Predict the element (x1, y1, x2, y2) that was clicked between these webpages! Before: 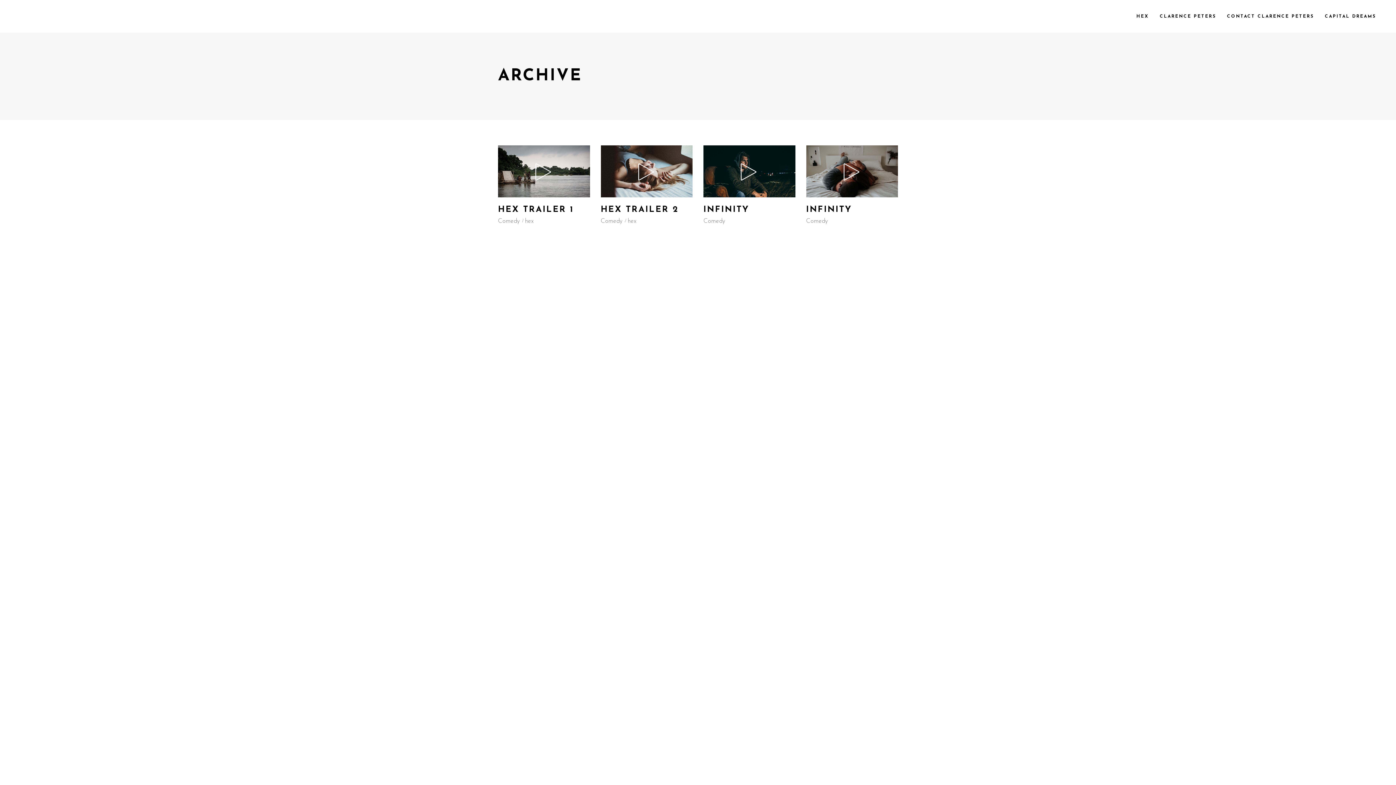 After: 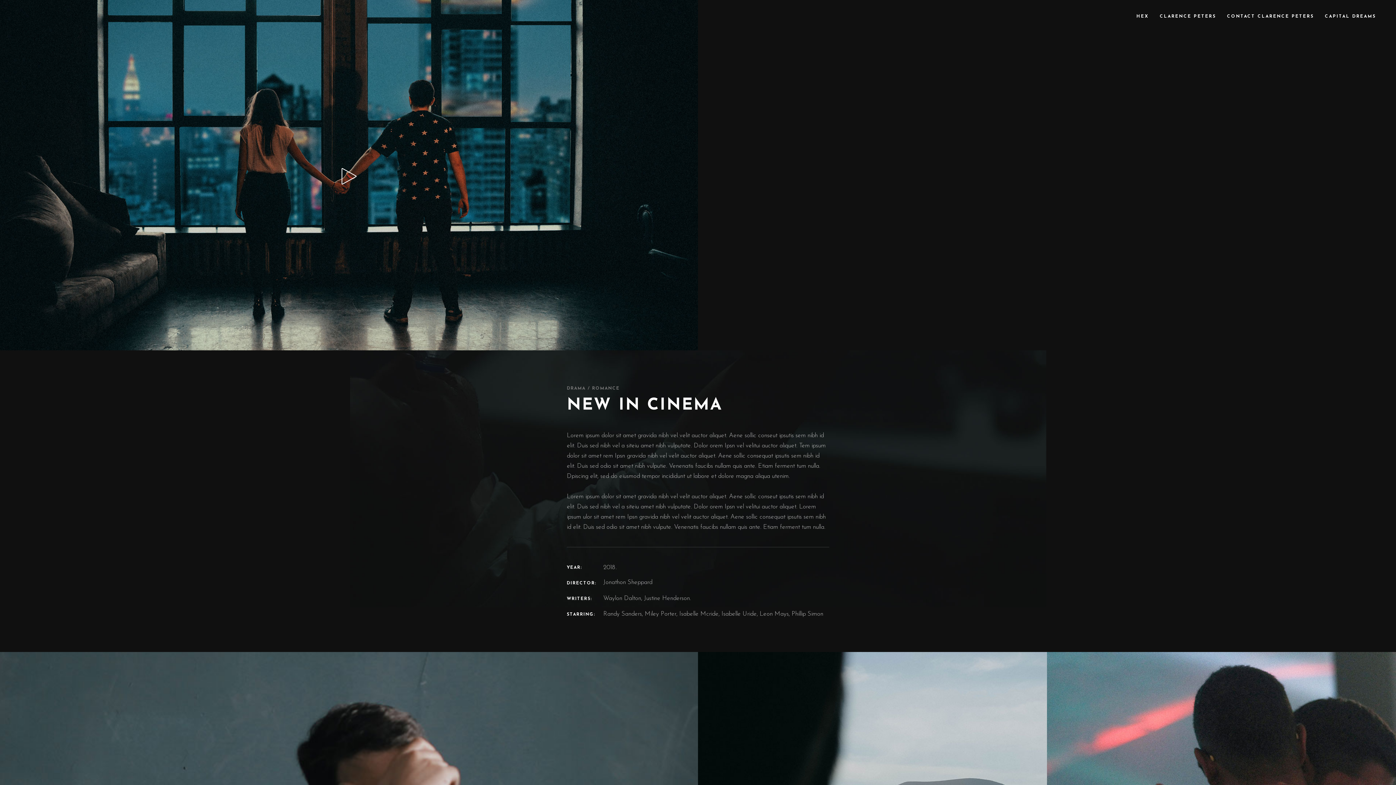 Action: bbox: (703, 145, 795, 226)